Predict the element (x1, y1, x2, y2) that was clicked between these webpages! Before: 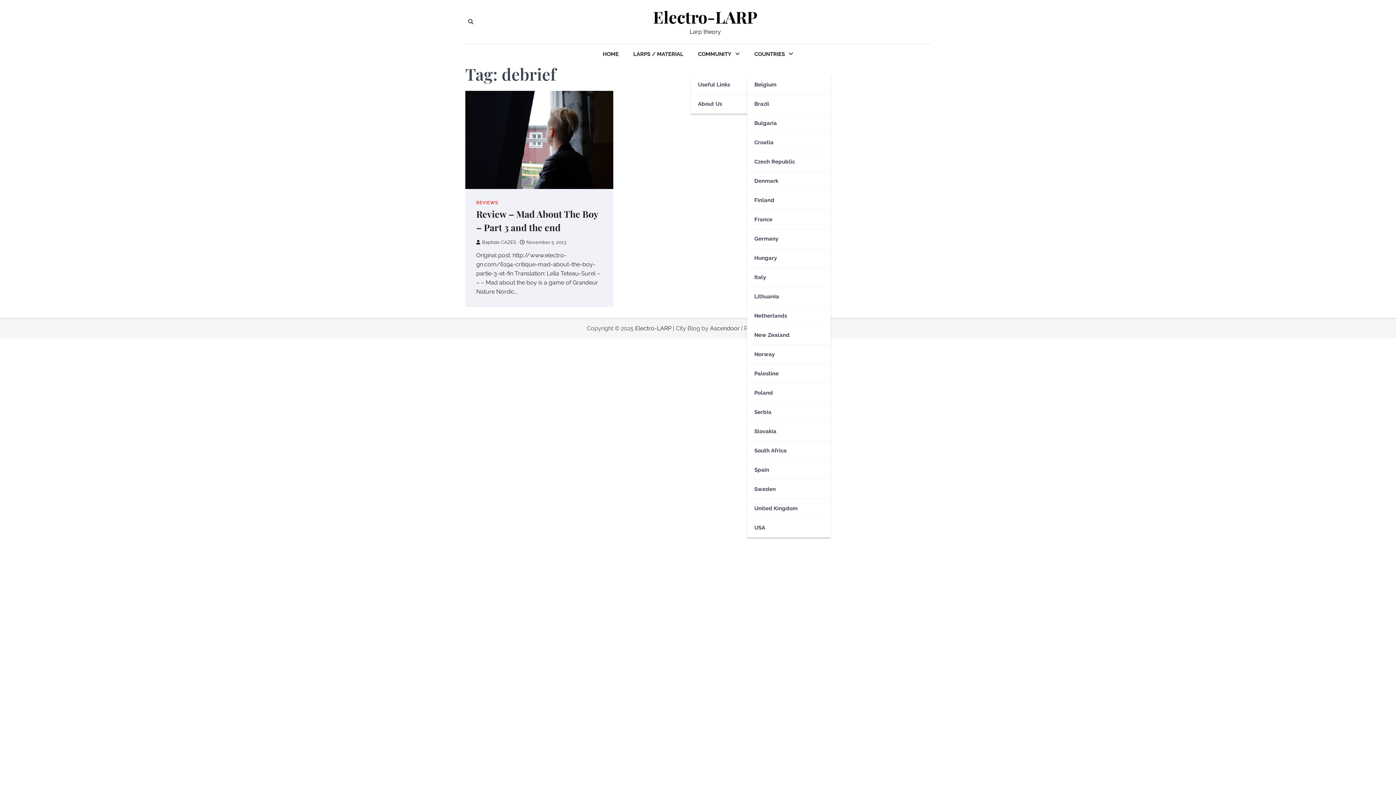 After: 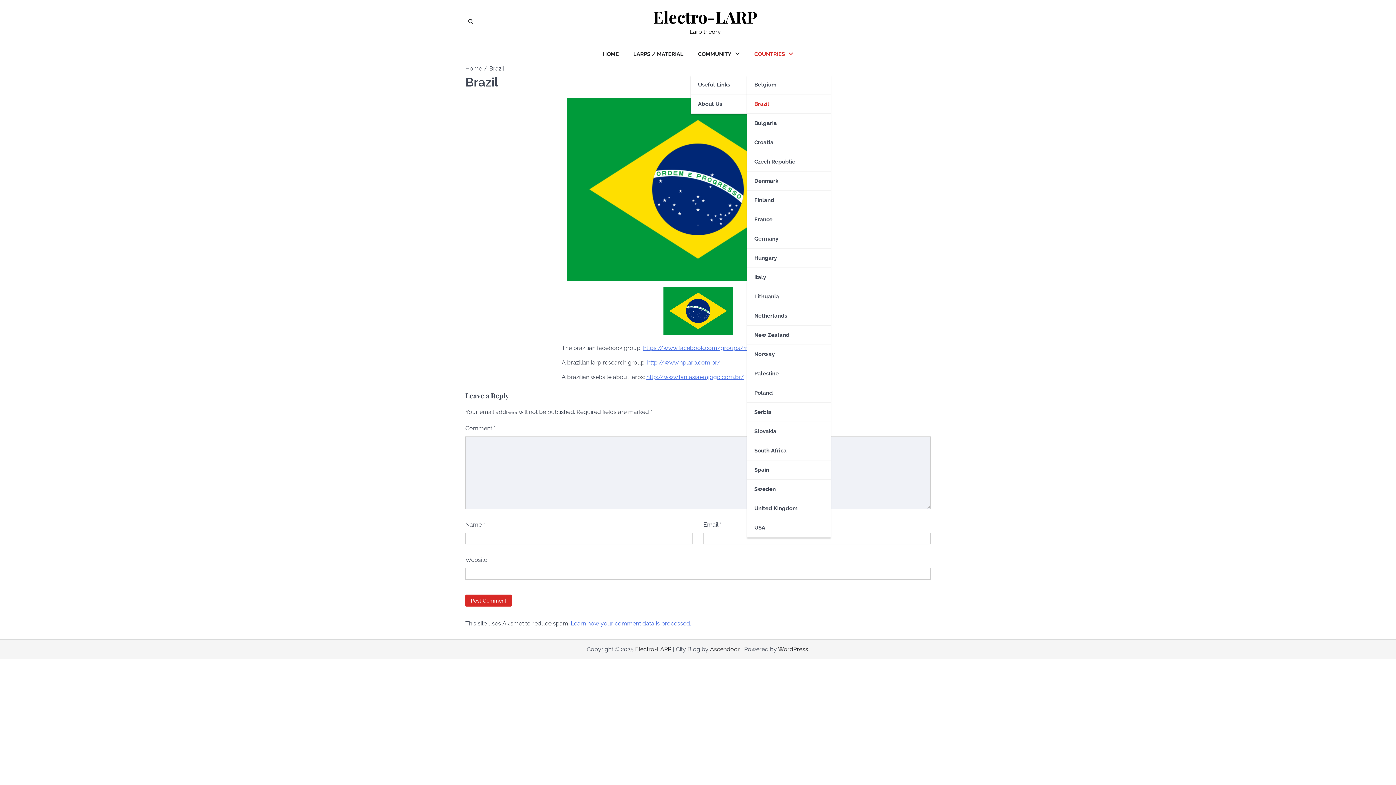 Action: bbox: (747, 94, 830, 113) label: Brazil